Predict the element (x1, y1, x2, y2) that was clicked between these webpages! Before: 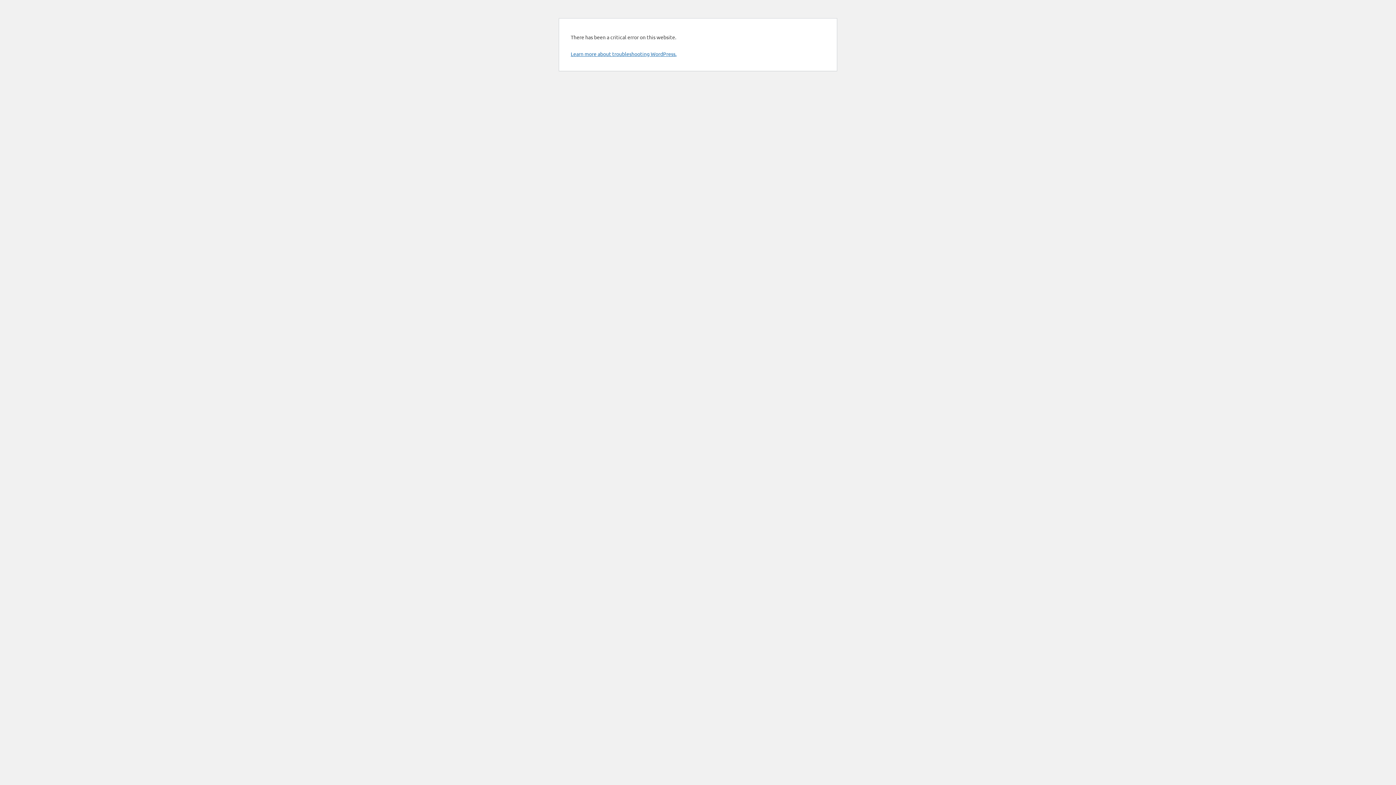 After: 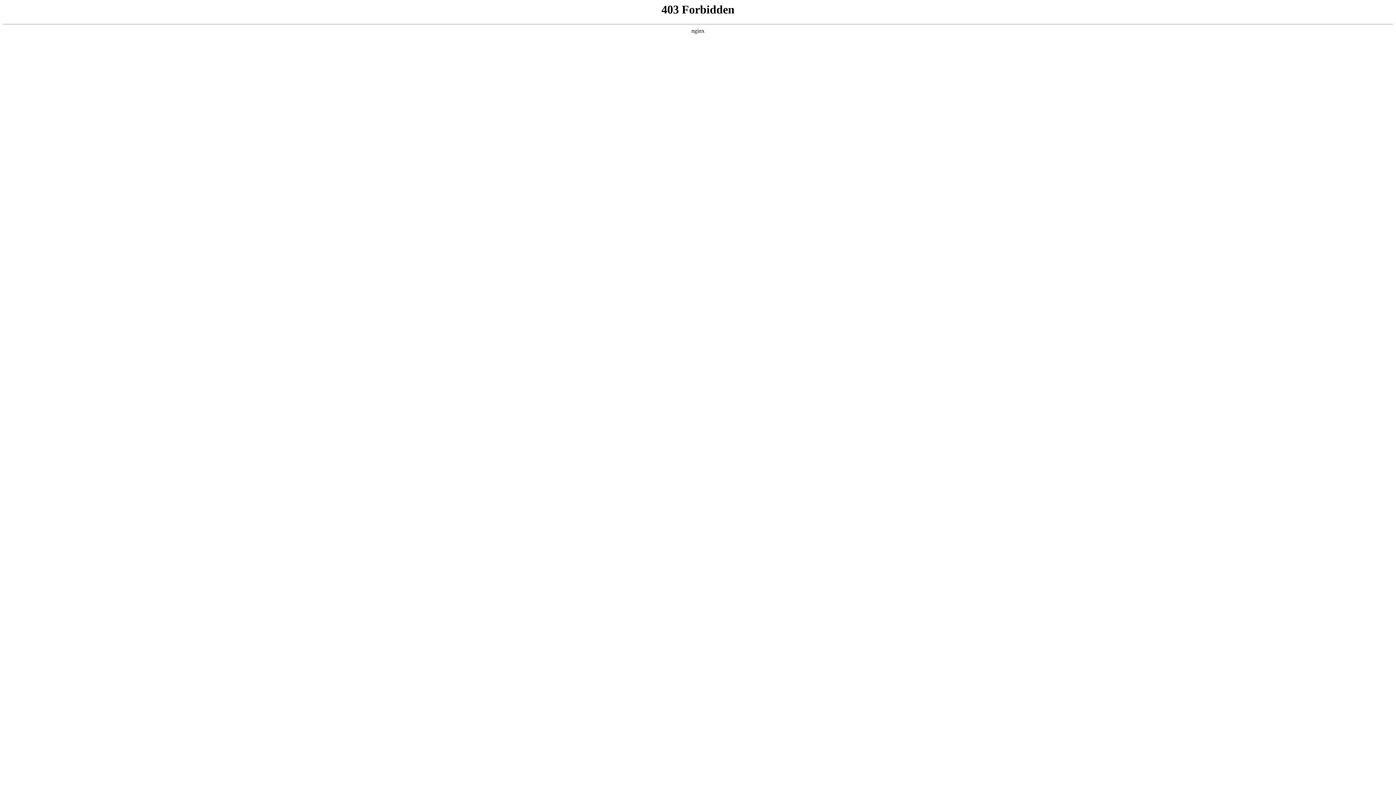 Action: bbox: (570, 50, 676, 57) label: Learn more about troubleshooting WordPress.